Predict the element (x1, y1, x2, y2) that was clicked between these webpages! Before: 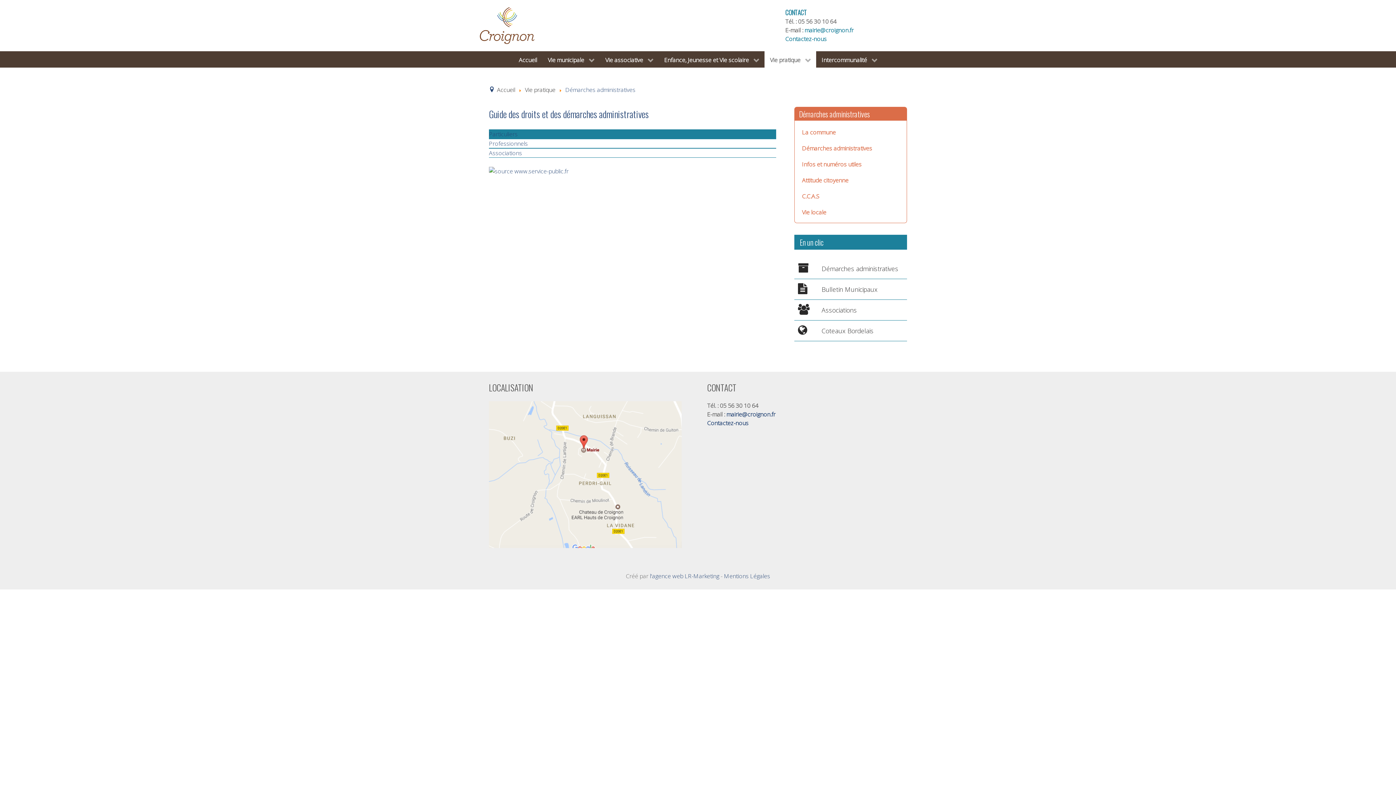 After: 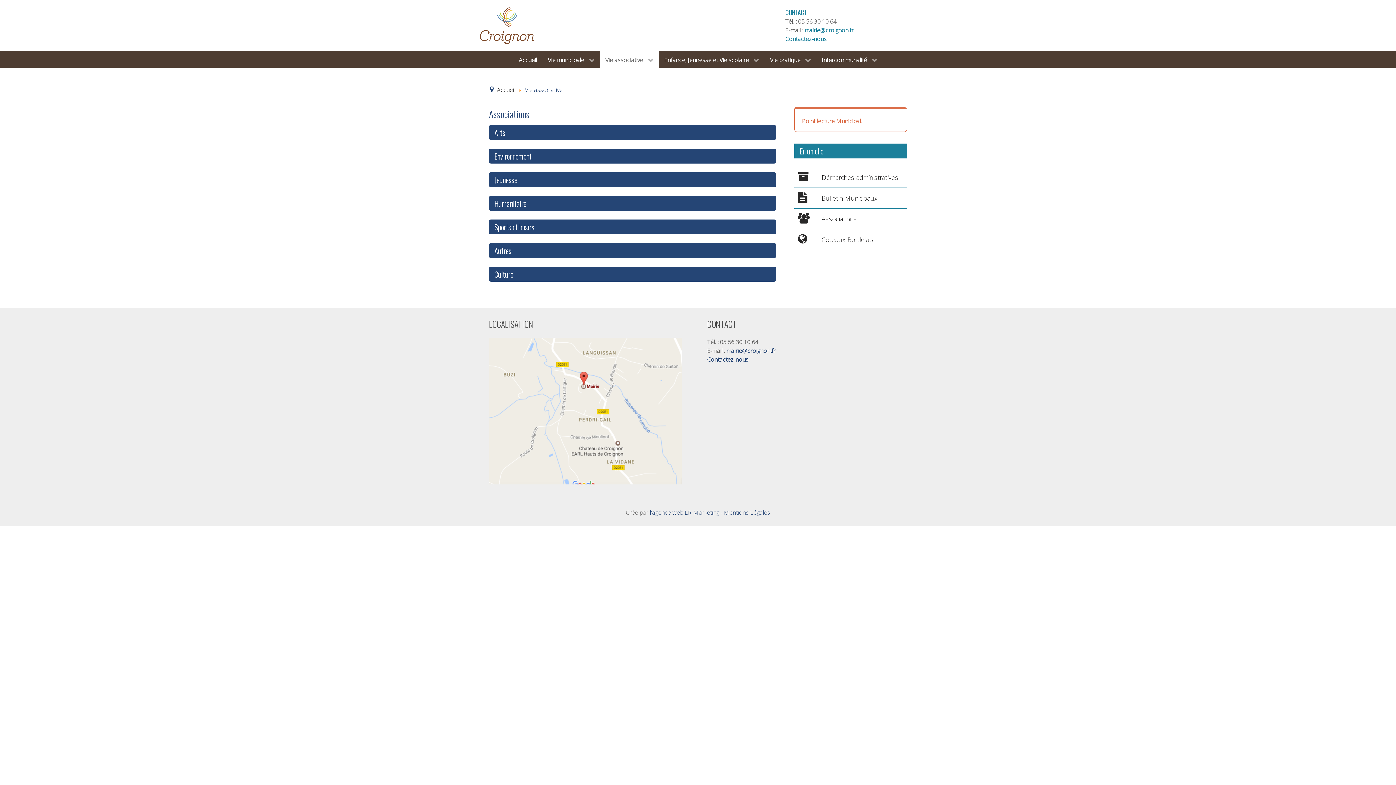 Action: bbox: (794, 299, 907, 320)